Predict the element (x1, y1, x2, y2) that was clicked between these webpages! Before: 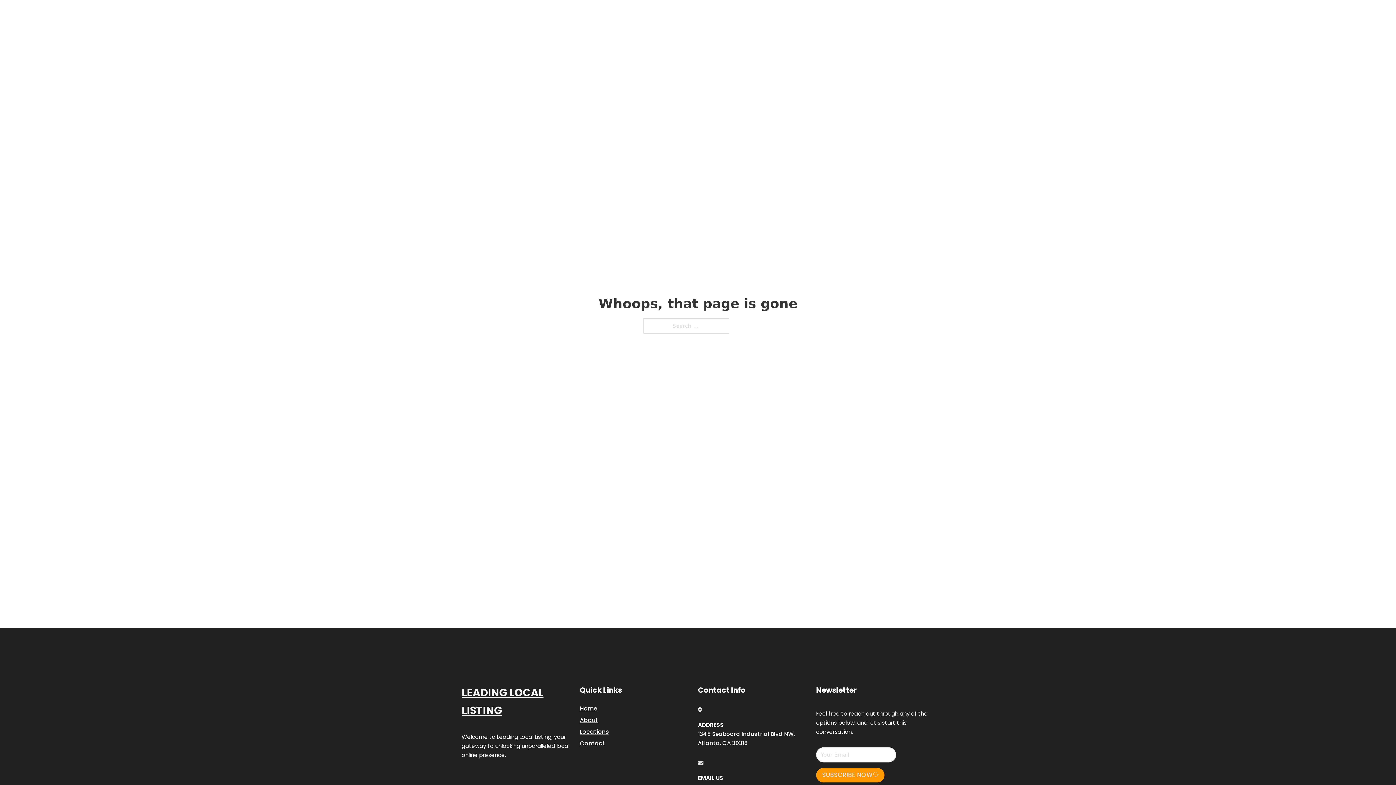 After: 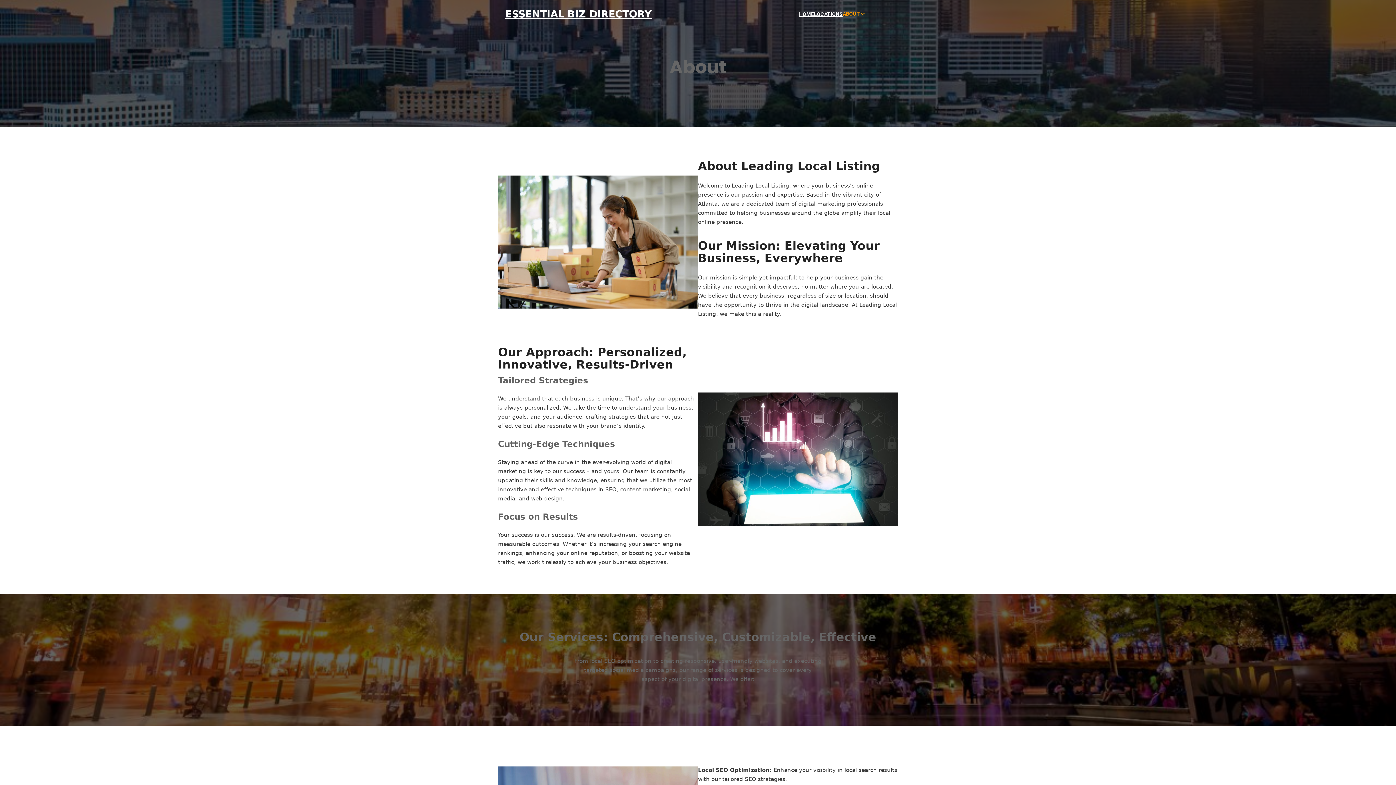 Action: label: About bbox: (580, 715, 598, 725)